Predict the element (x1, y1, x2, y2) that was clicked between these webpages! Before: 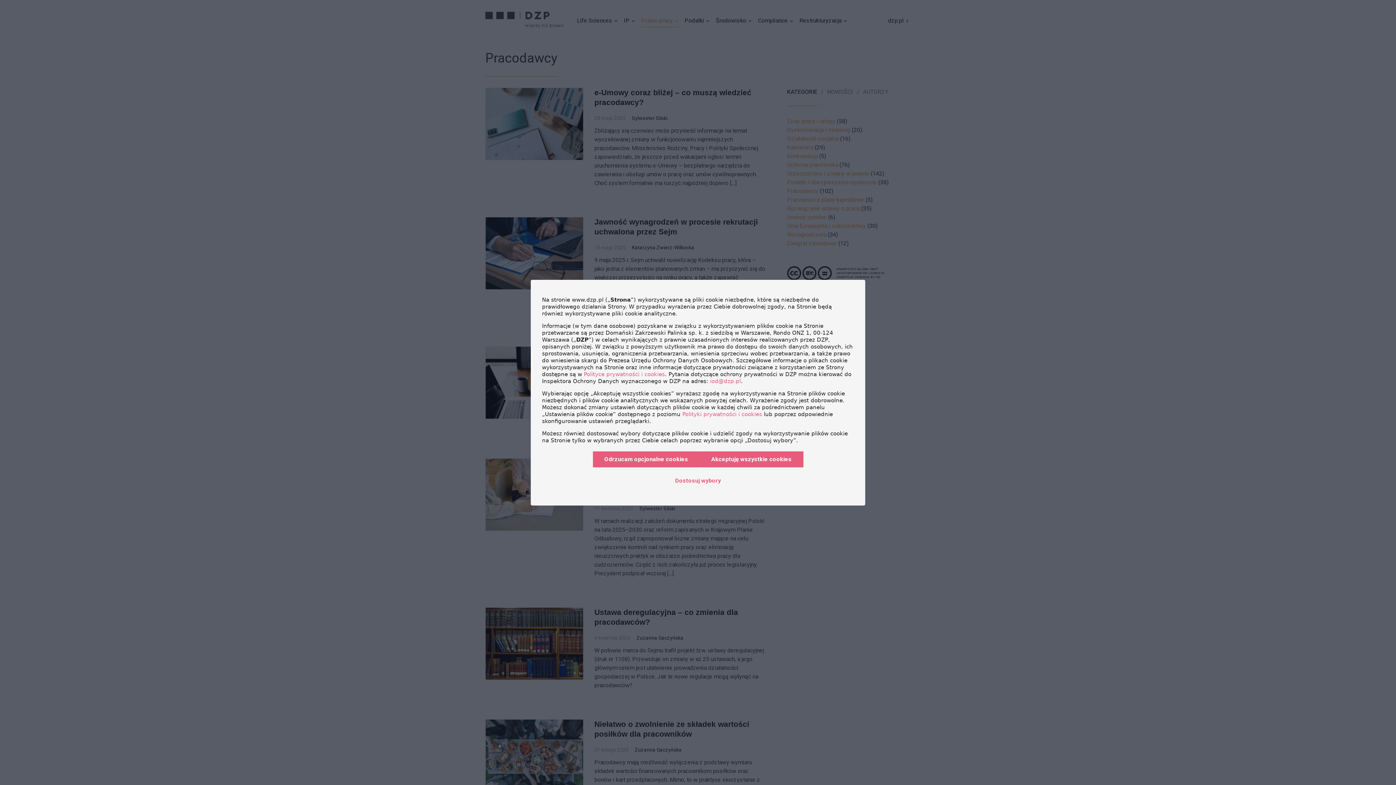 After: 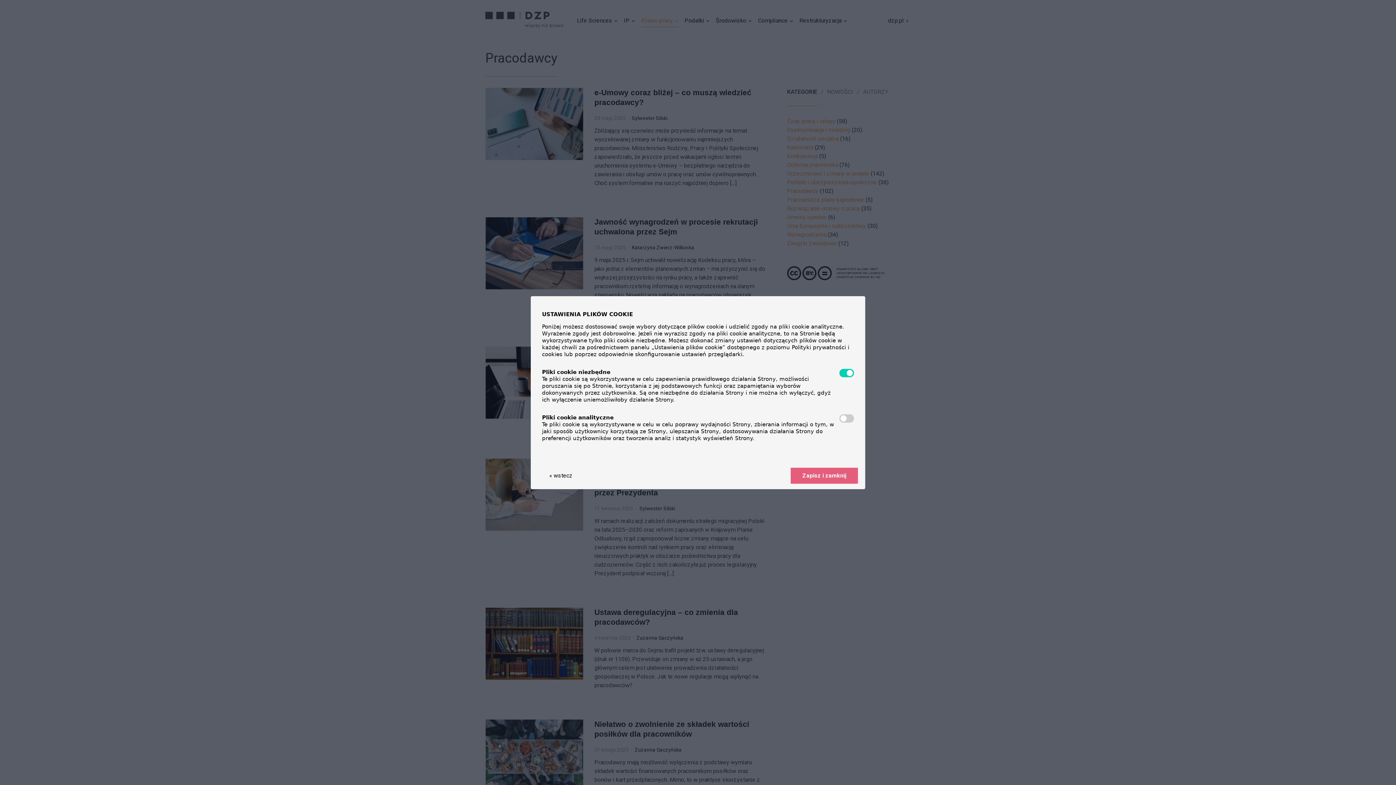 Action: bbox: (664, 473, 732, 488) label: Dostosuj wybory